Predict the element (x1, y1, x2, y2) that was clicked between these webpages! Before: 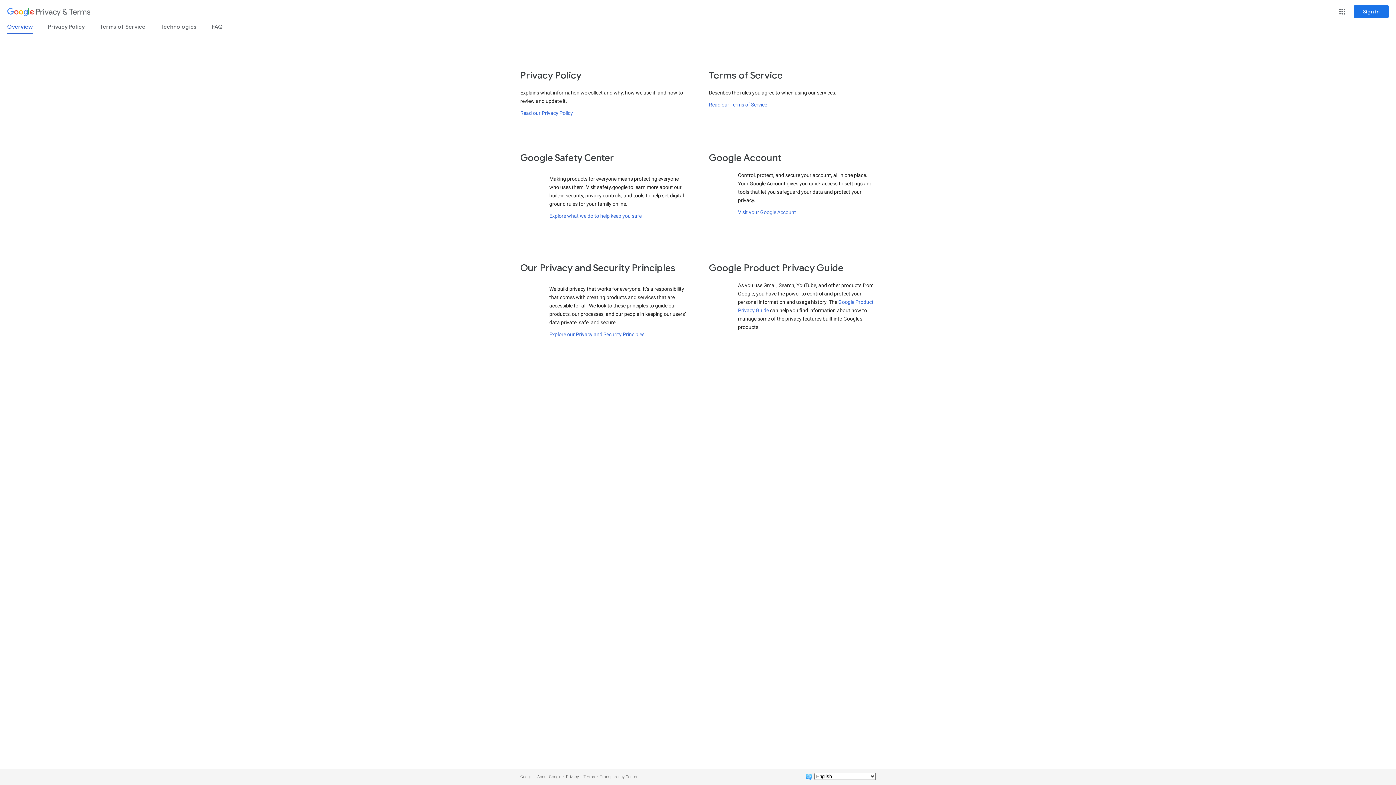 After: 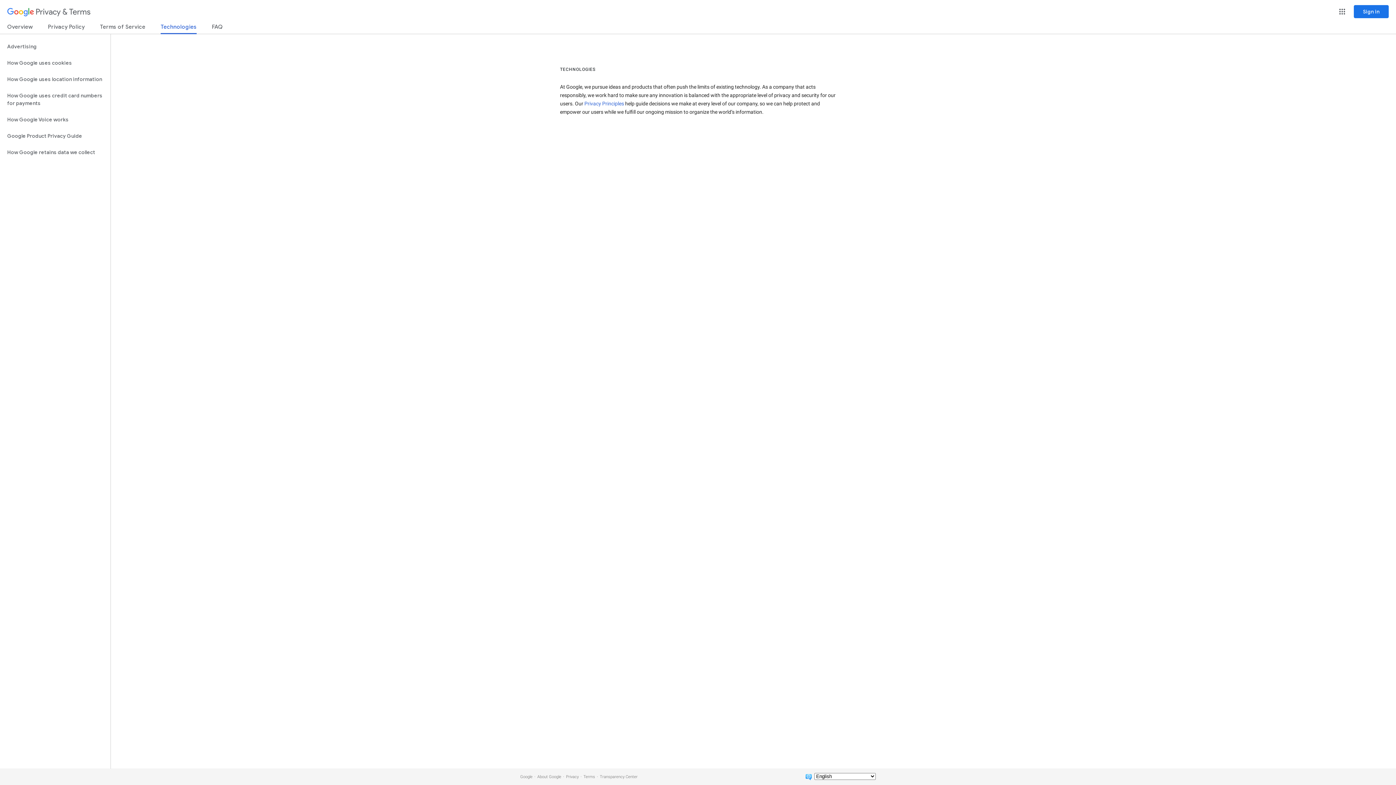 Action: label: Technologies bbox: (160, 23, 196, 33)